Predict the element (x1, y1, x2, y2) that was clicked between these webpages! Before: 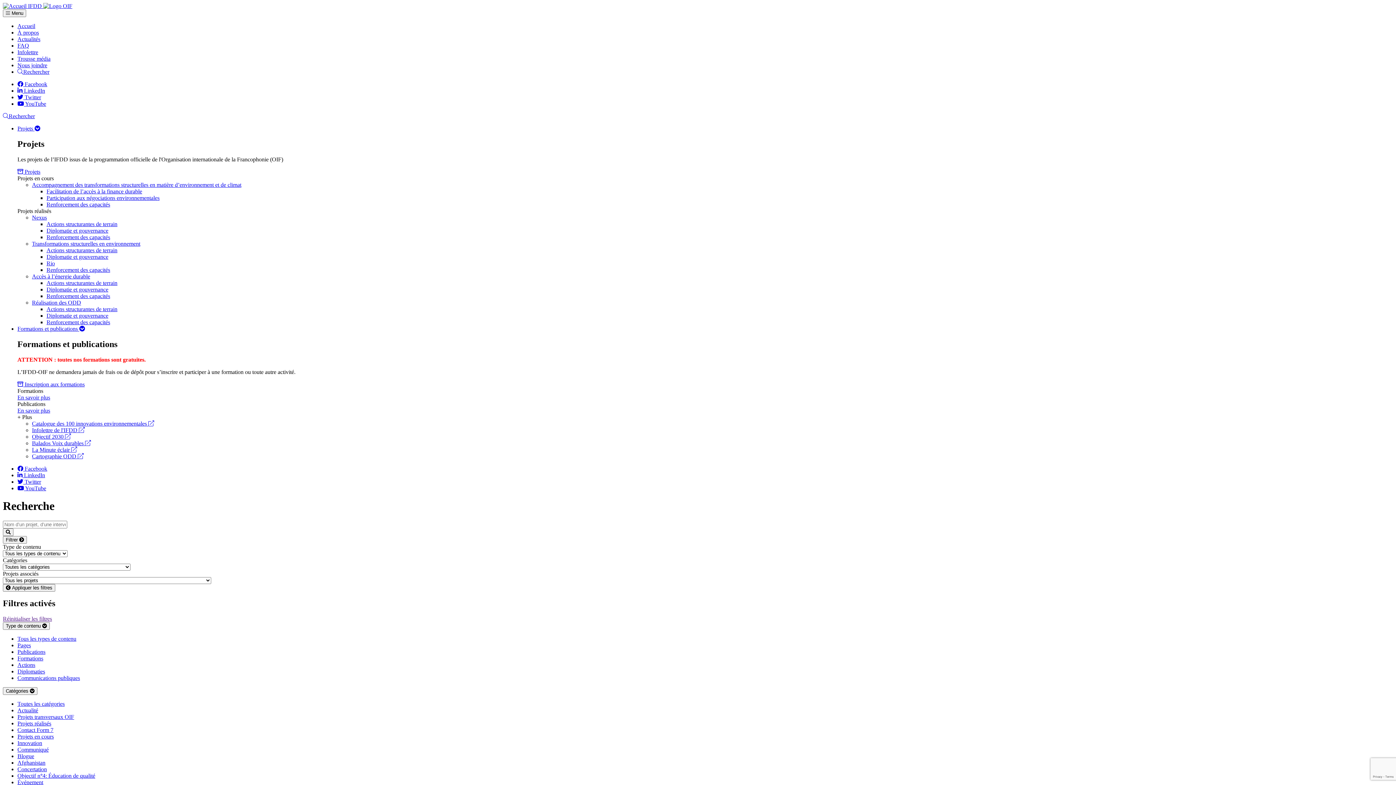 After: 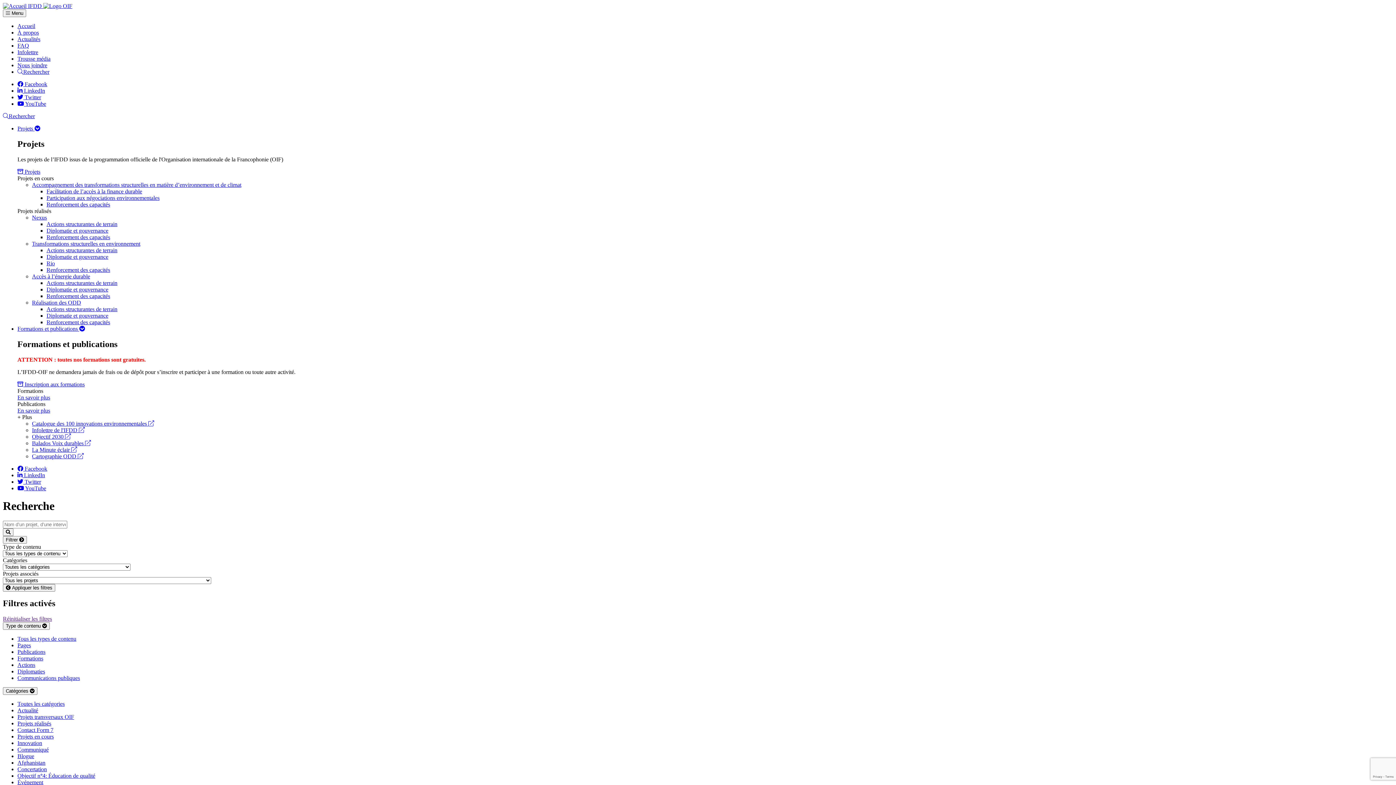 Action: bbox: (17, 94, 41, 100) label:  Twitter